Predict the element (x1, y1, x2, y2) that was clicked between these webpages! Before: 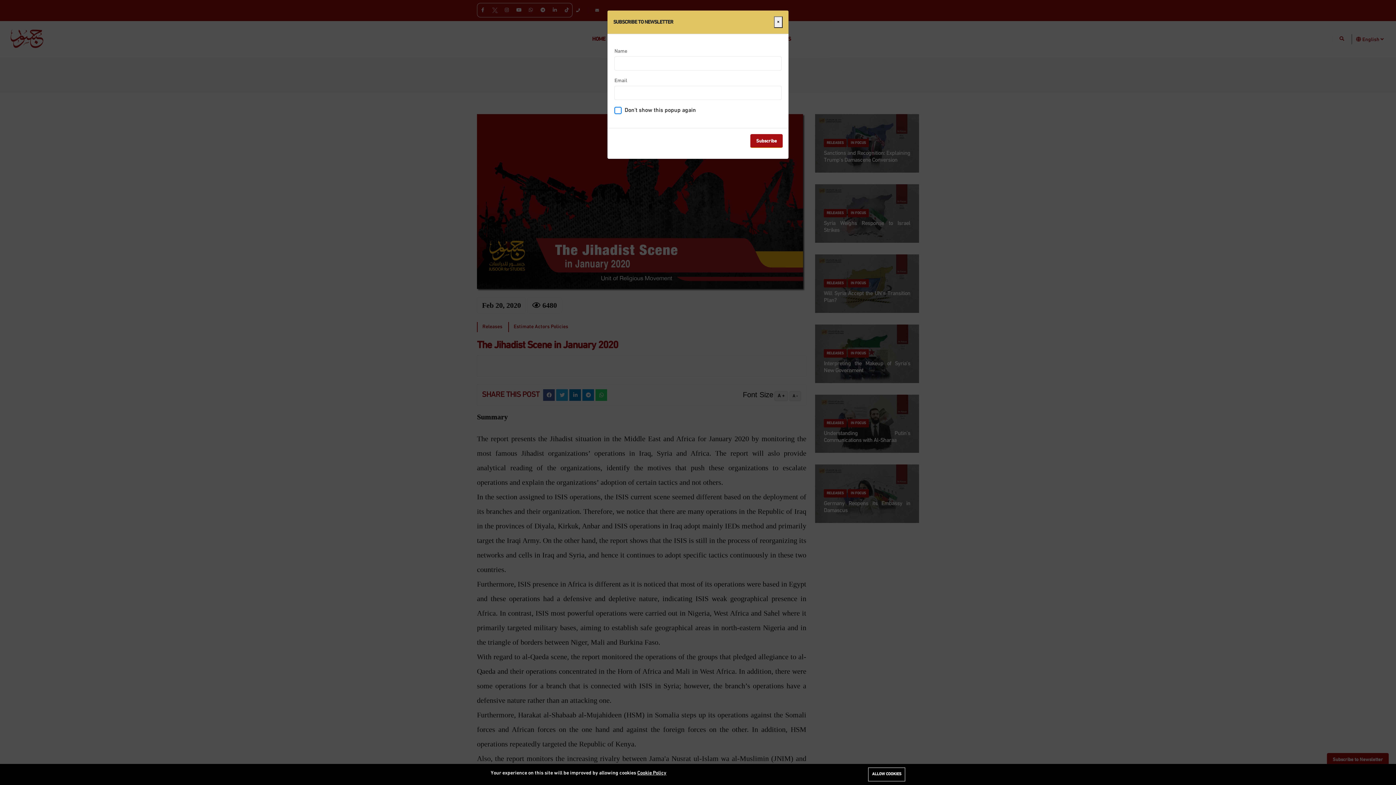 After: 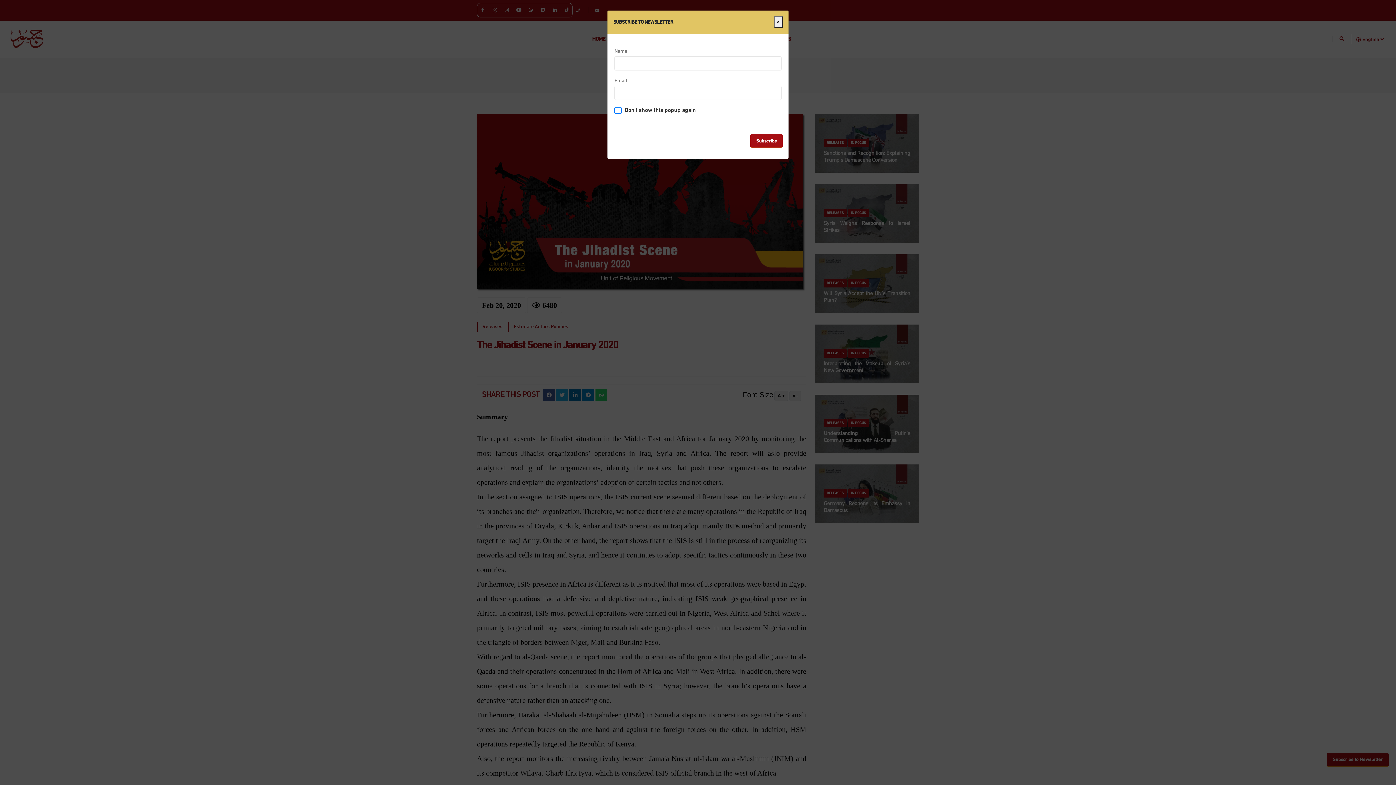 Action: label: ALLOW COOKIES bbox: (868, 768, 905, 781)